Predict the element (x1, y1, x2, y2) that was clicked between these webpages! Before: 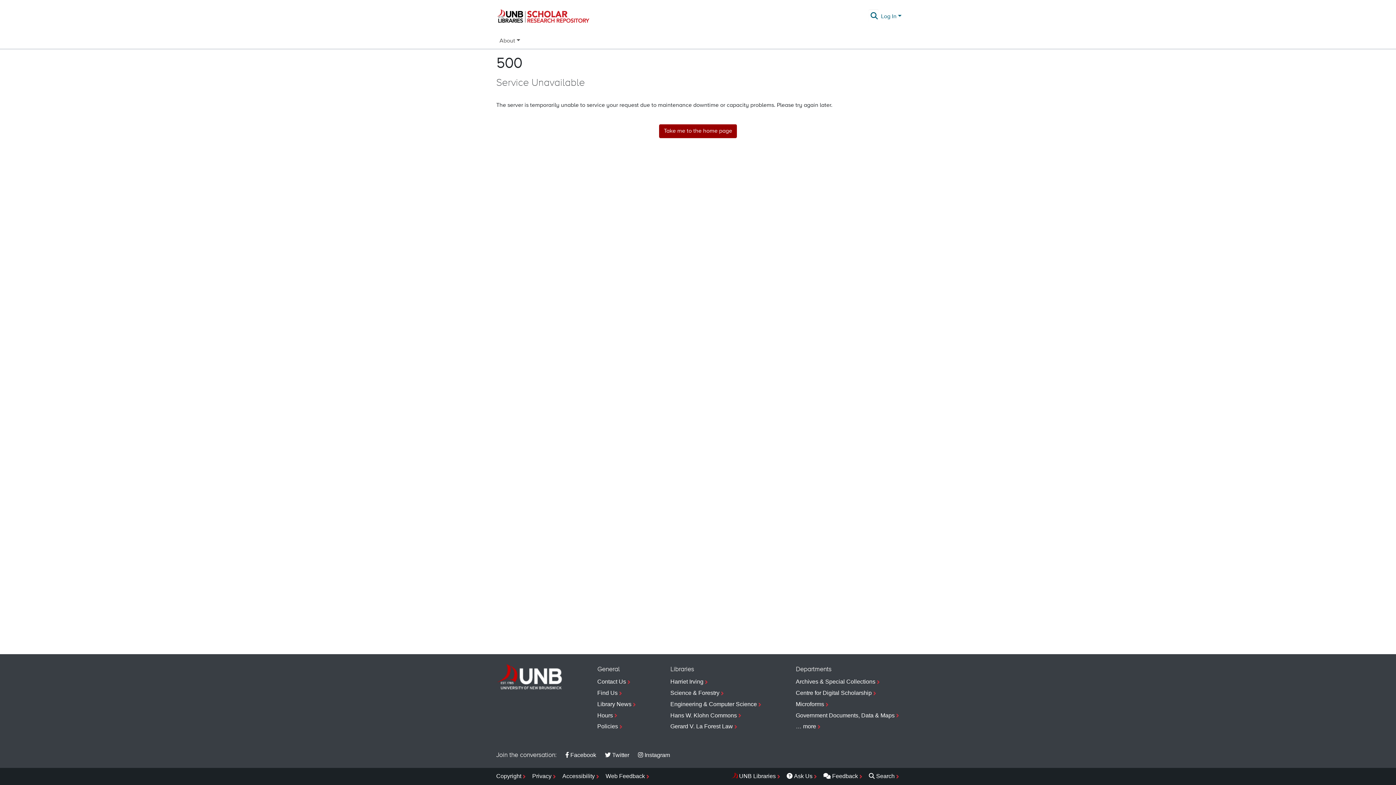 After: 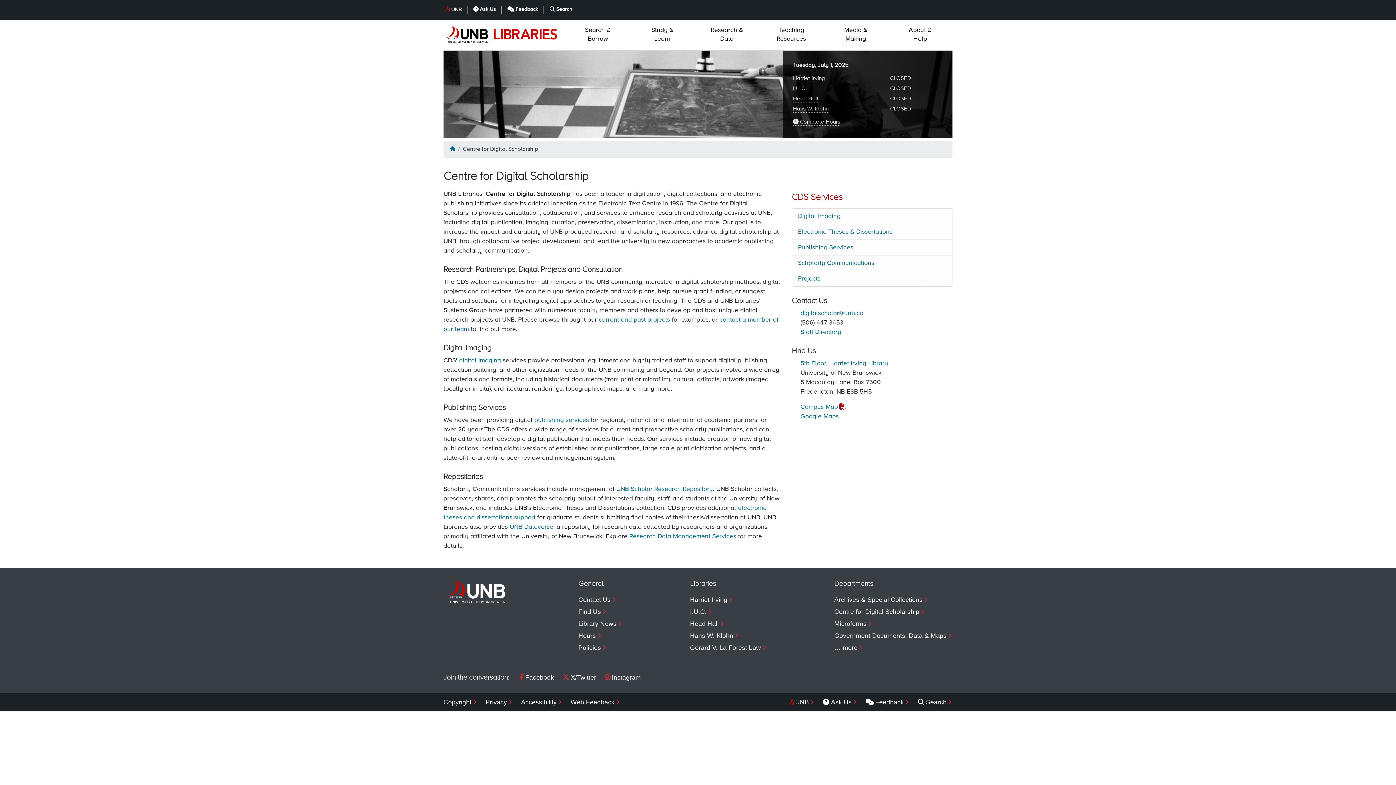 Action: bbox: (796, 688, 900, 699) label: Centre for Digital Scholarship